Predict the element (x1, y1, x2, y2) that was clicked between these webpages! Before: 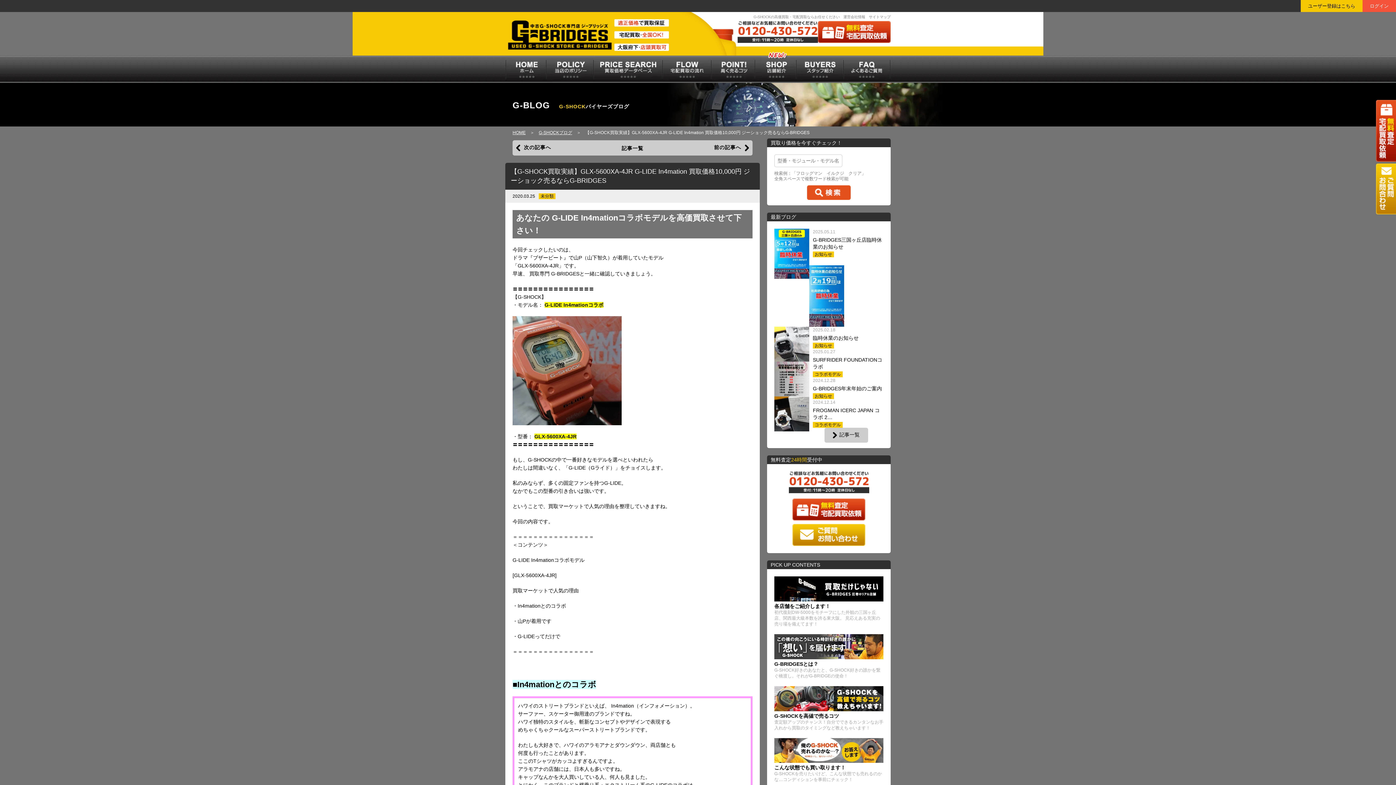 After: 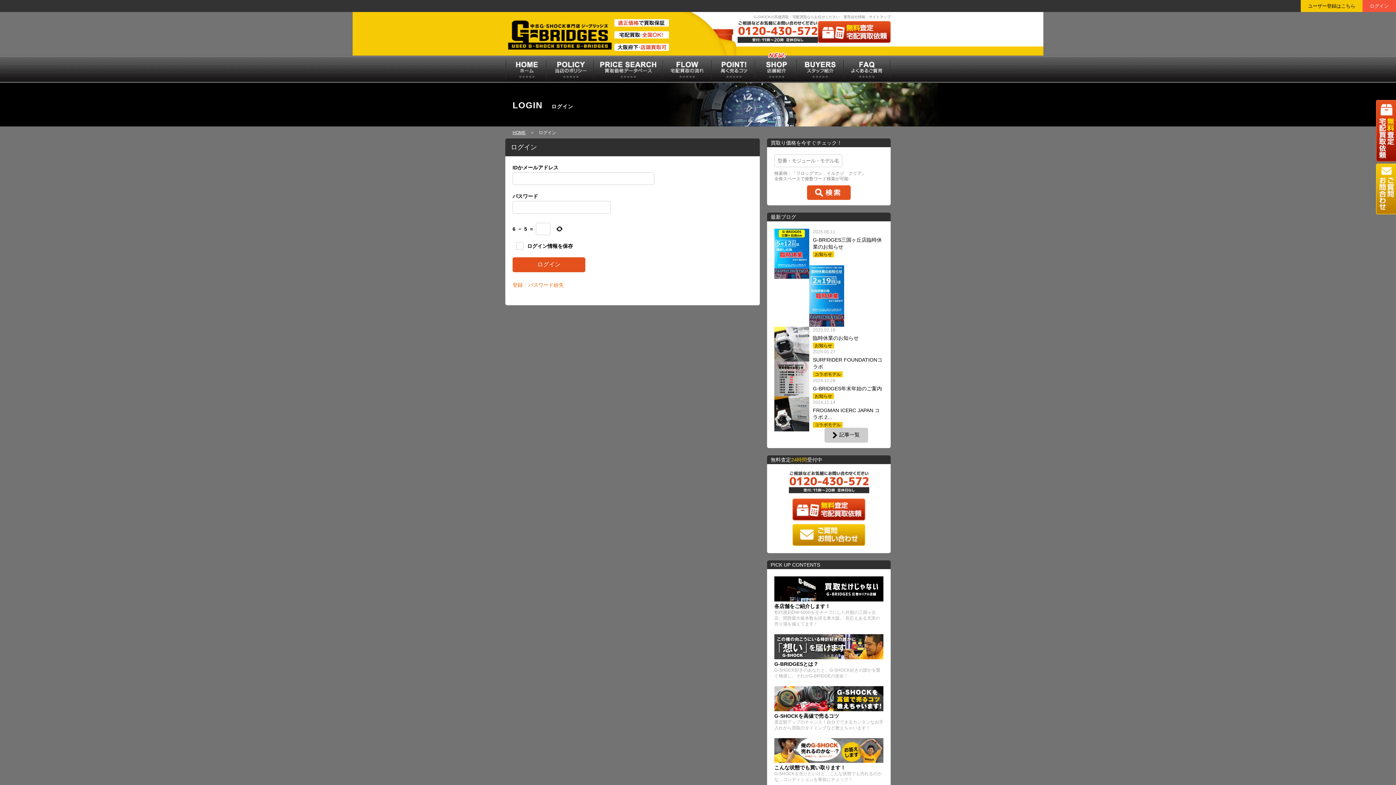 Action: bbox: (1362, 0, 1396, 12) label: ログイン